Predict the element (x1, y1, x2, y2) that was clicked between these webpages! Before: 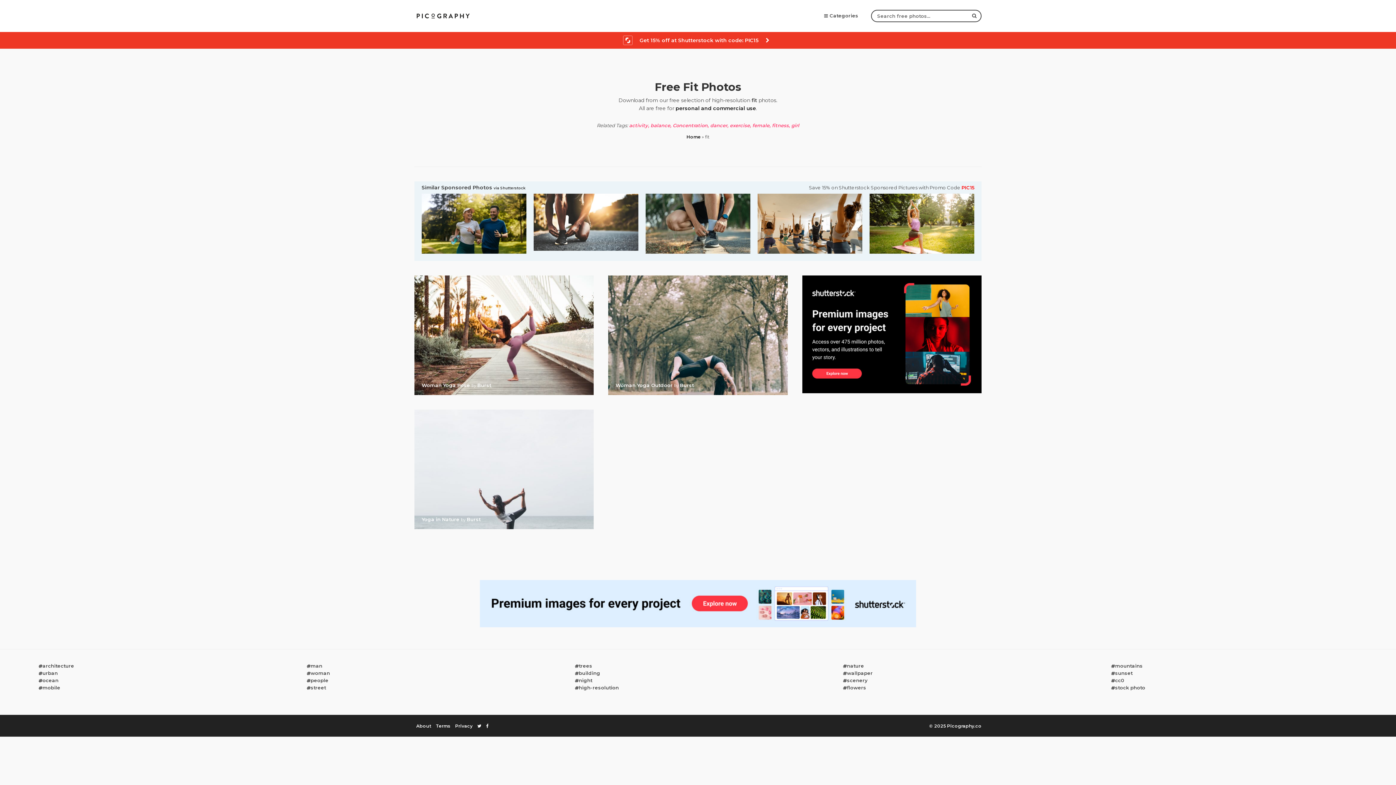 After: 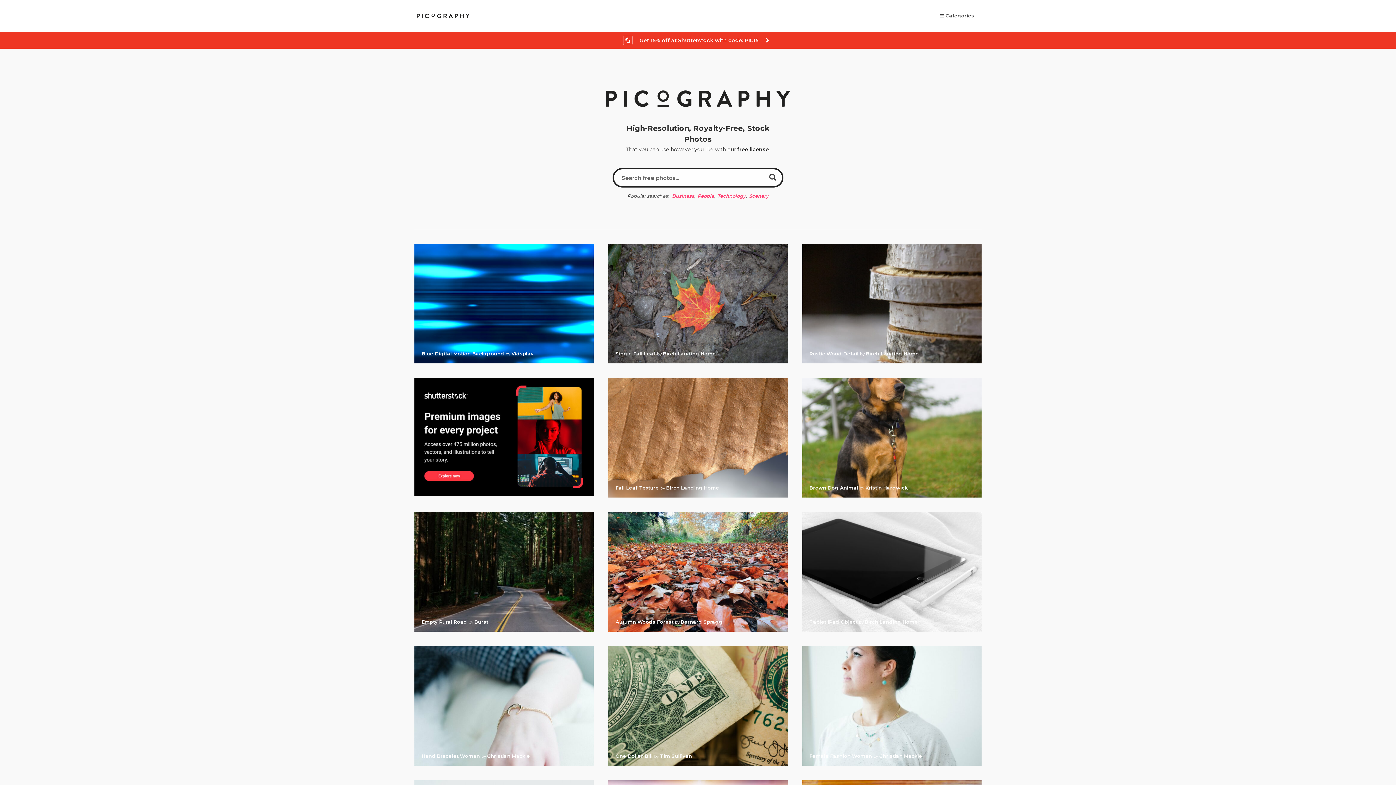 Action: label: mountains bbox: (1111, 663, 1143, 669)